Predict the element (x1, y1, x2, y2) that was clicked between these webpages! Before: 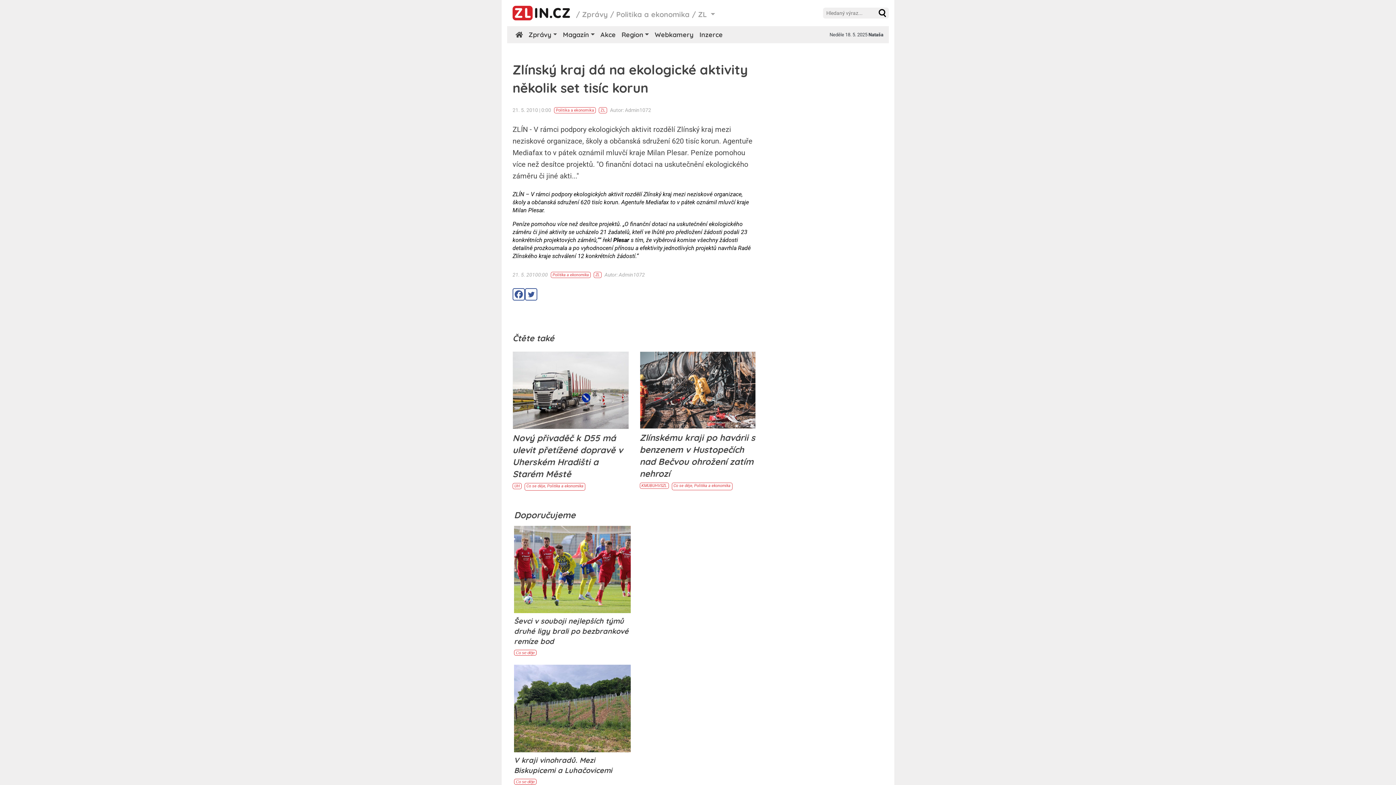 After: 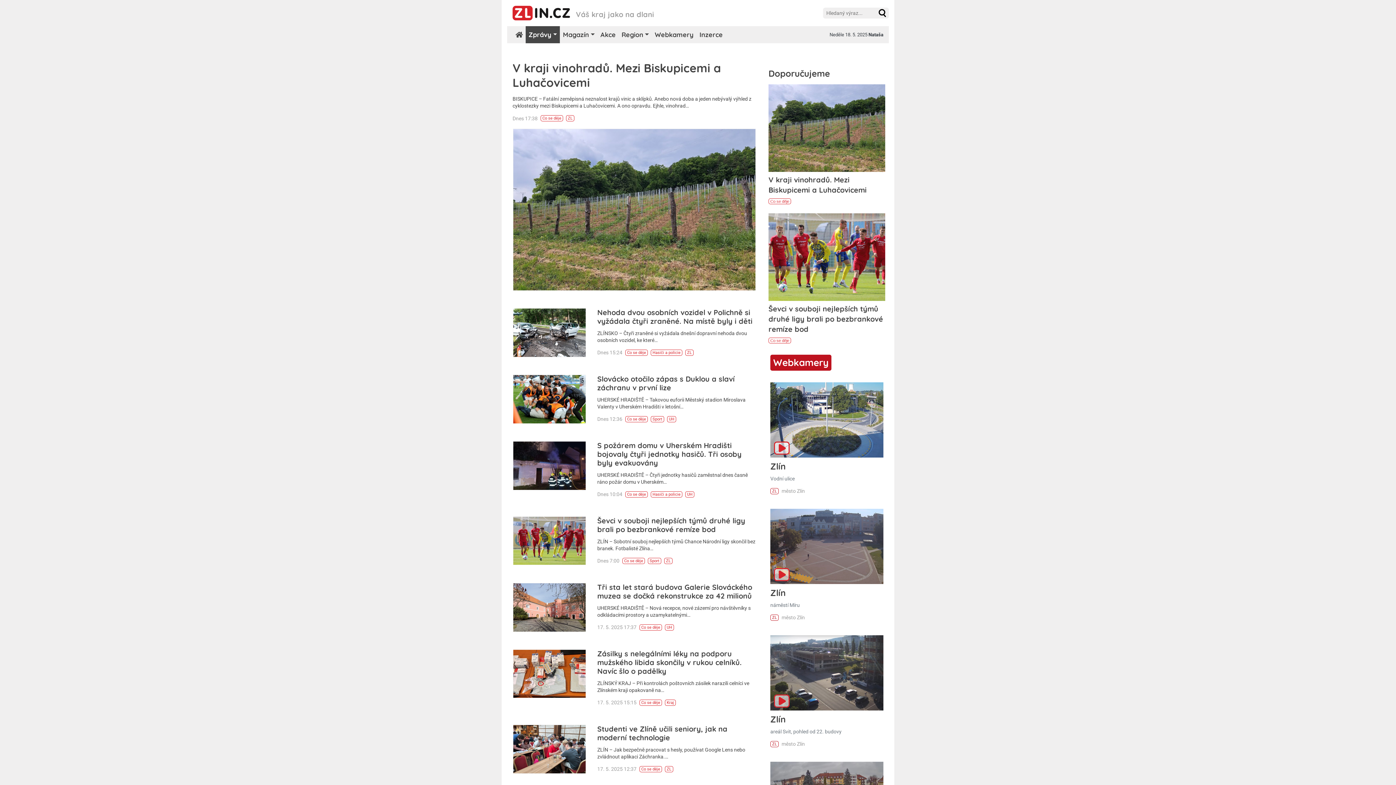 Action: bbox: (582, 9, 608, 18) label: Zprávy